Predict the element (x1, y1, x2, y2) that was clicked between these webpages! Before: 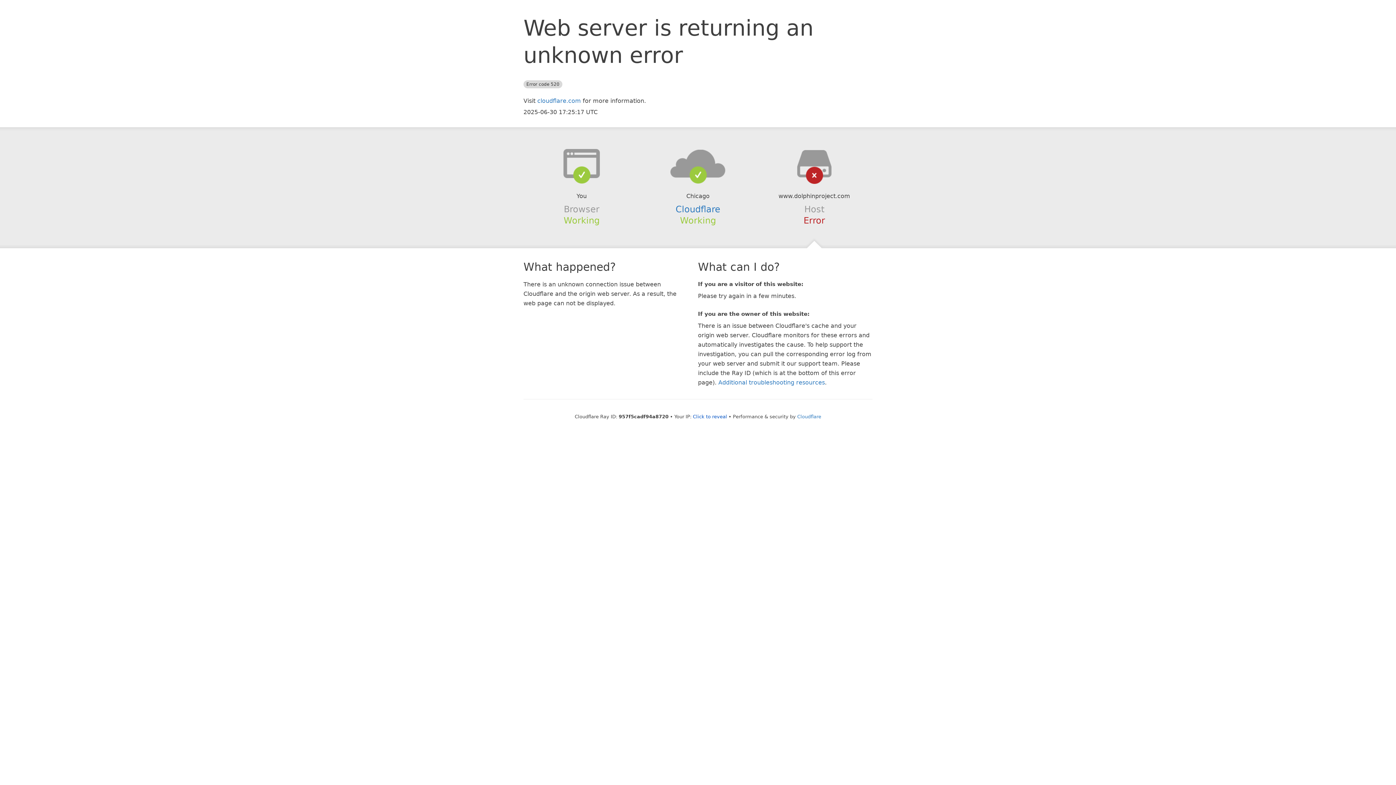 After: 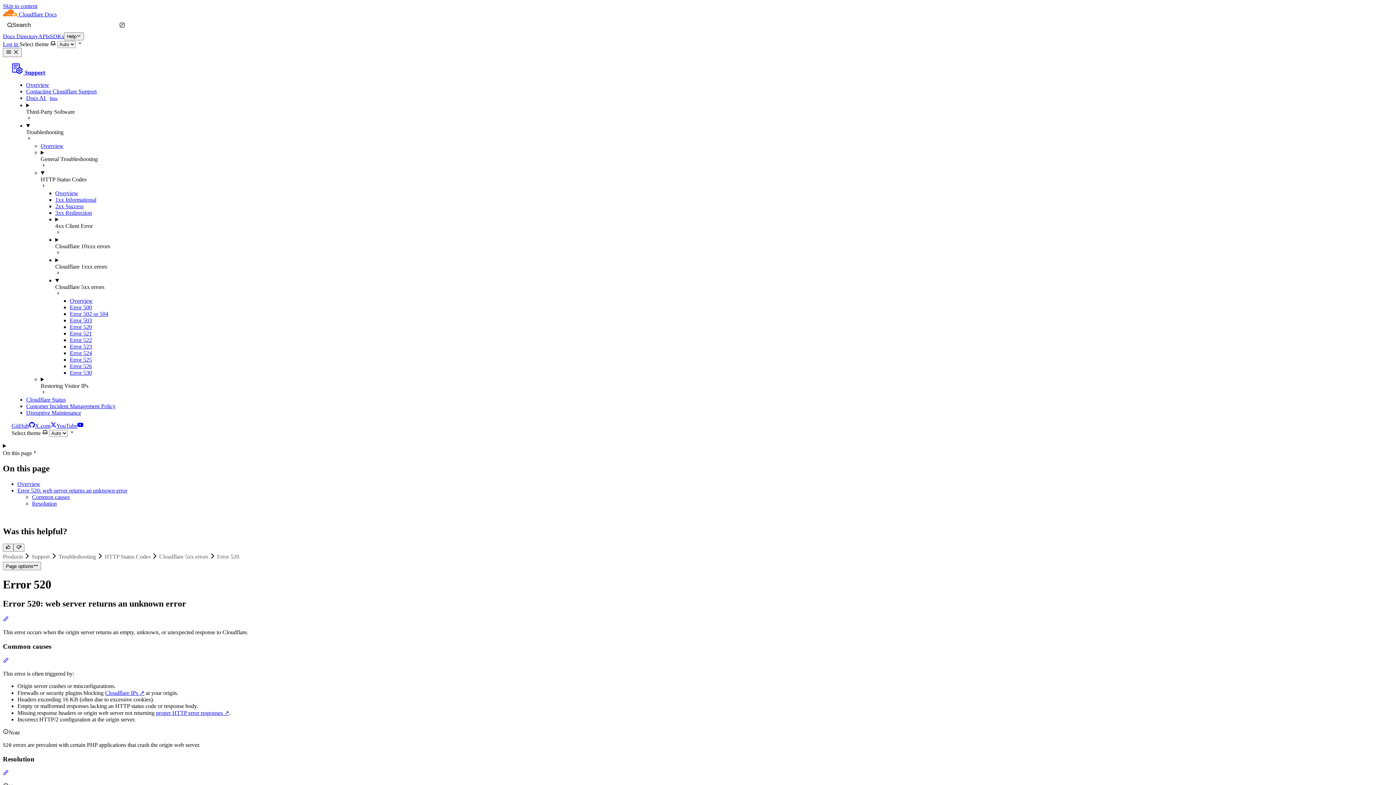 Action: bbox: (718, 379, 825, 386) label: Additional troubleshooting resources